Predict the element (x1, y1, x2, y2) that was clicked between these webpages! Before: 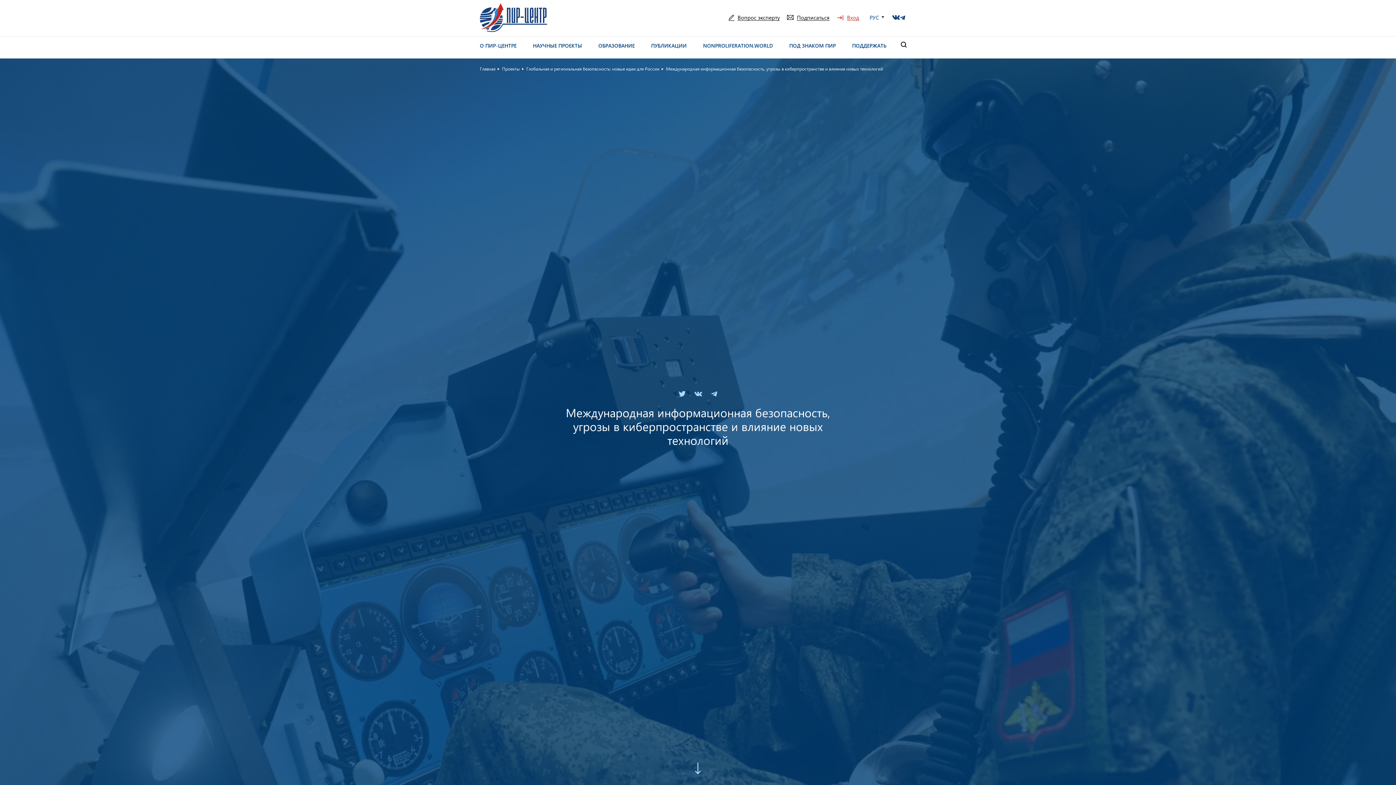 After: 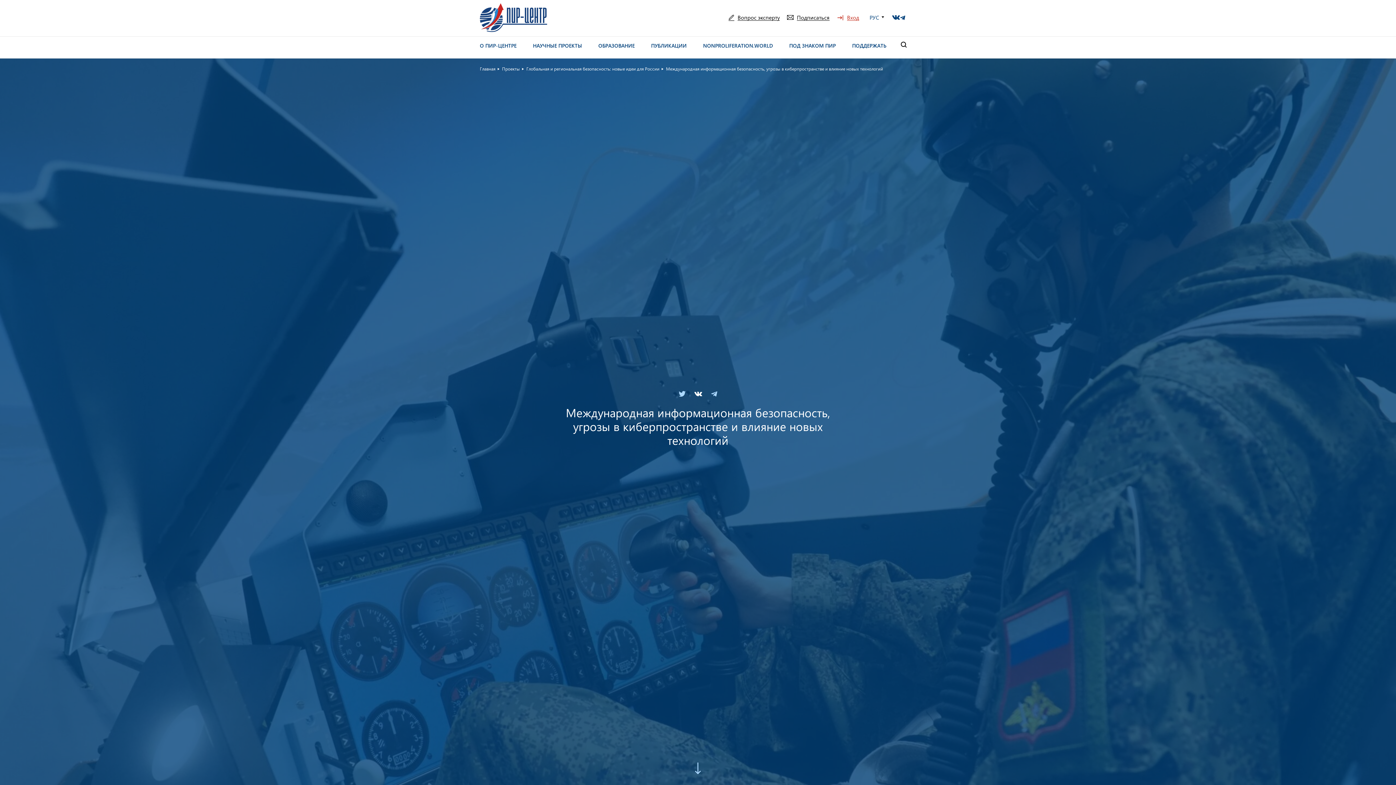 Action: bbox: (694, 389, 702, 397)